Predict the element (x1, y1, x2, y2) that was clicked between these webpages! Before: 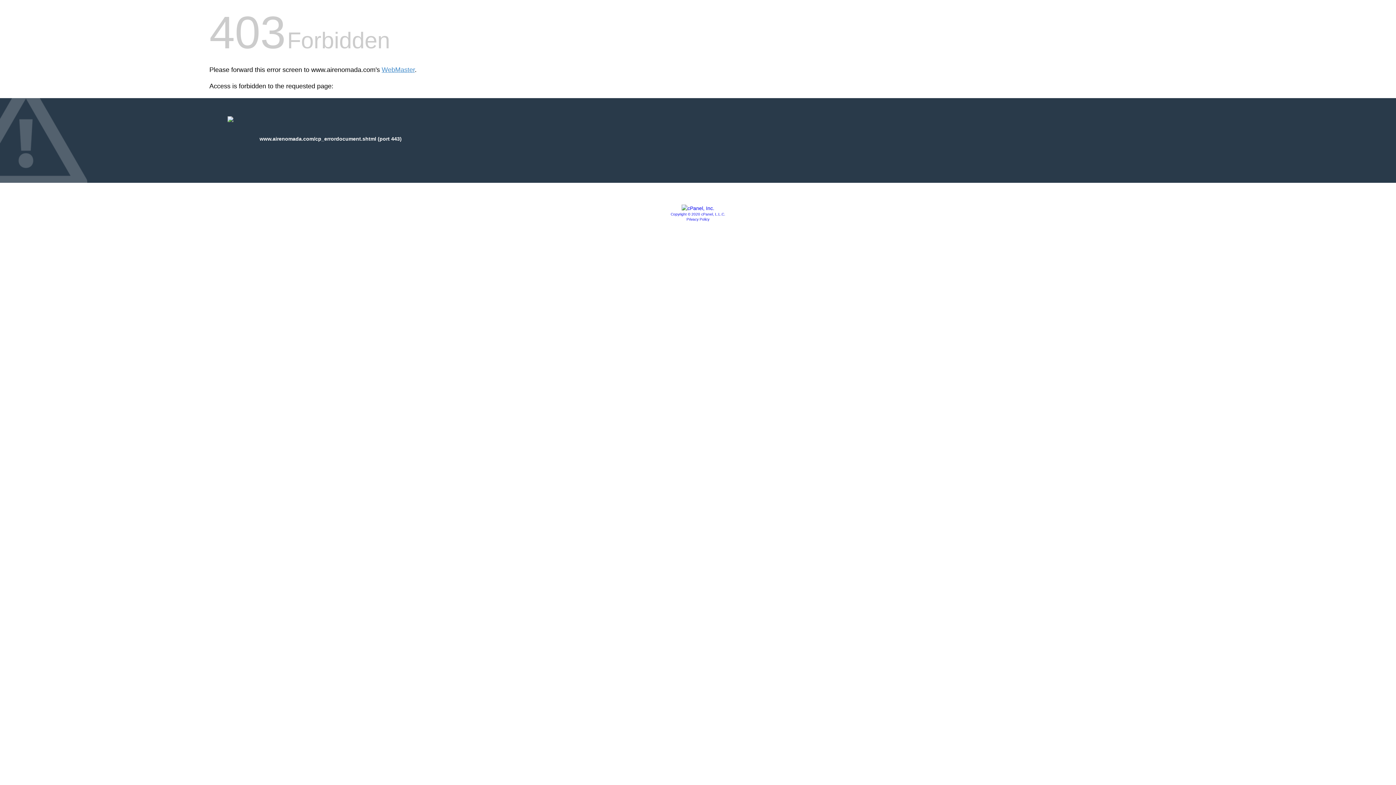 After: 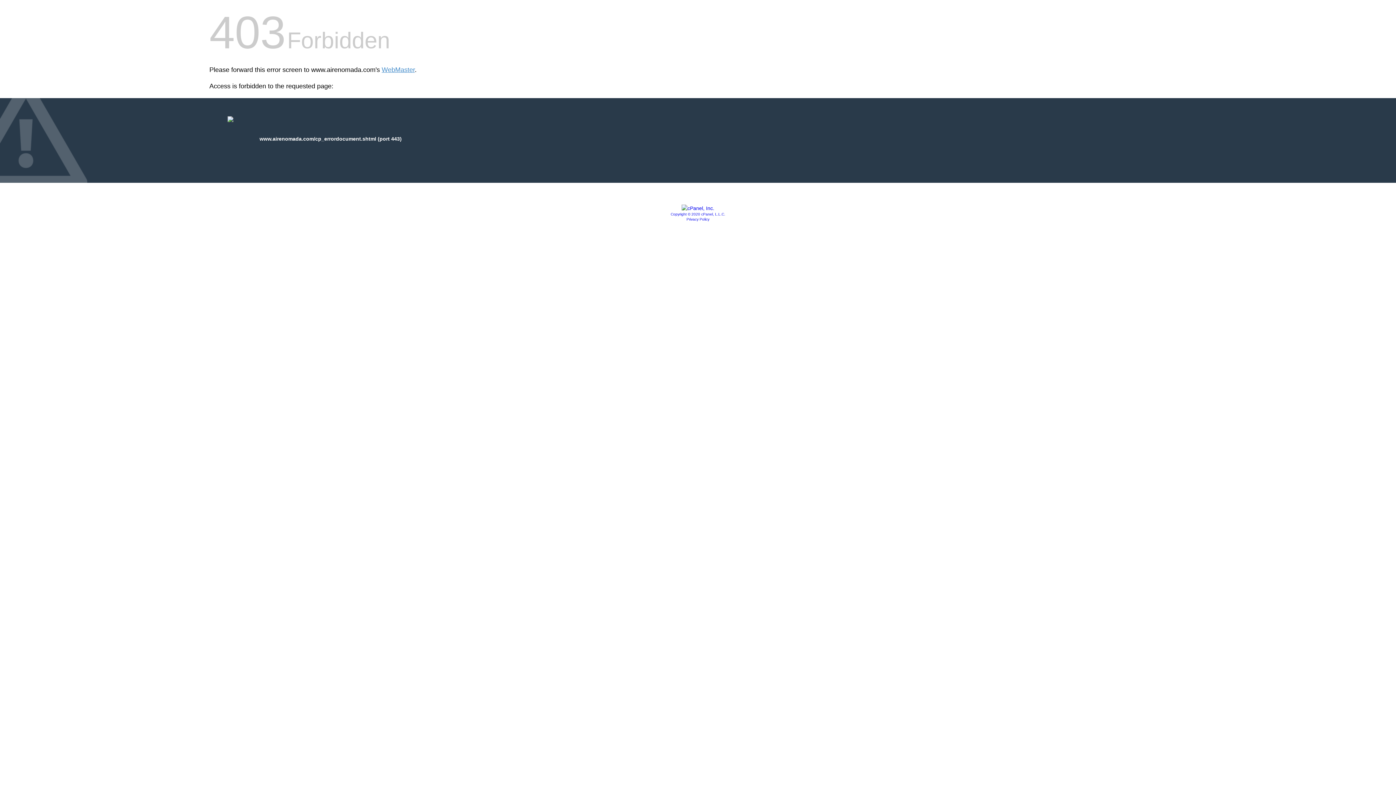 Action: bbox: (681, 205, 714, 211)